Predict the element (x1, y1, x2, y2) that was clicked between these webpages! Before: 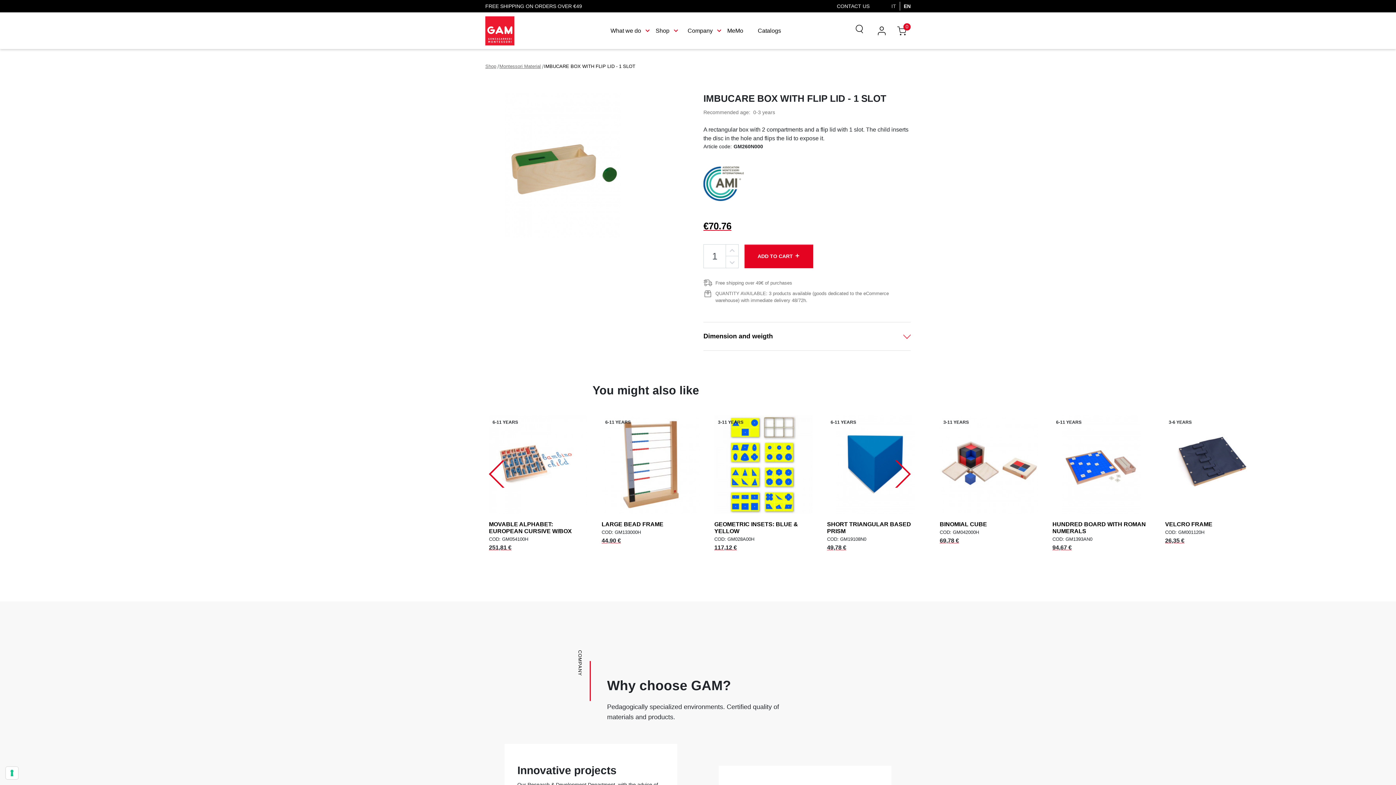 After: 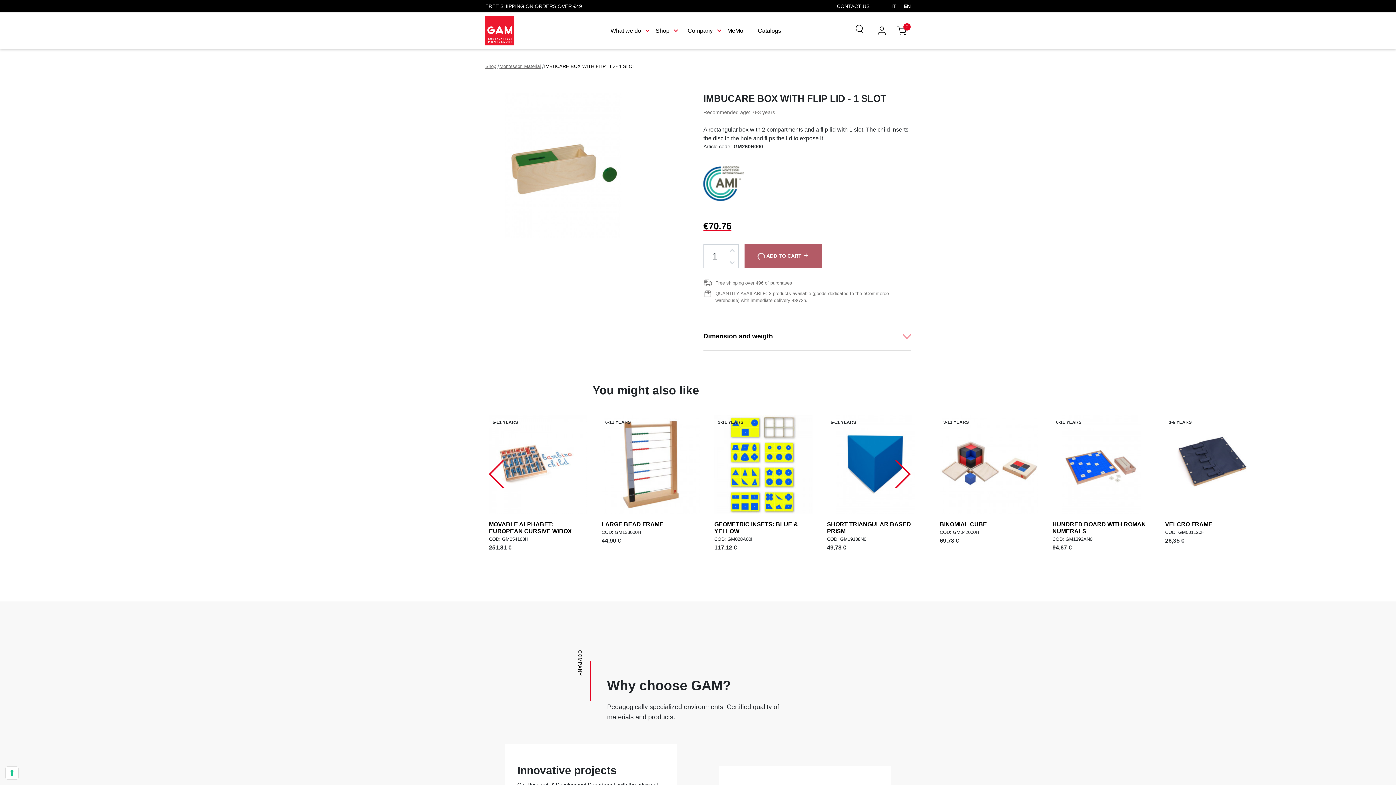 Action: bbox: (744, 244, 813, 268) label: ADD TO CART add